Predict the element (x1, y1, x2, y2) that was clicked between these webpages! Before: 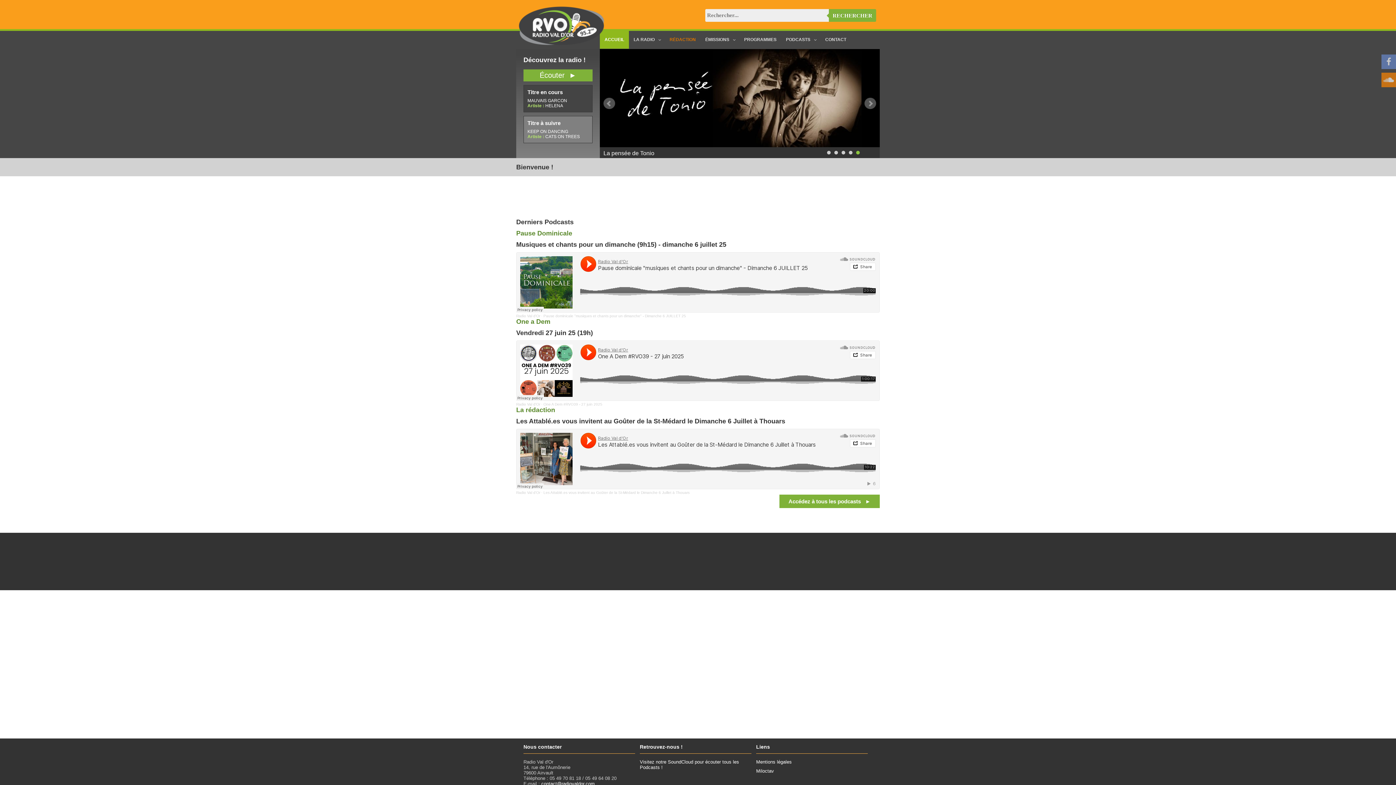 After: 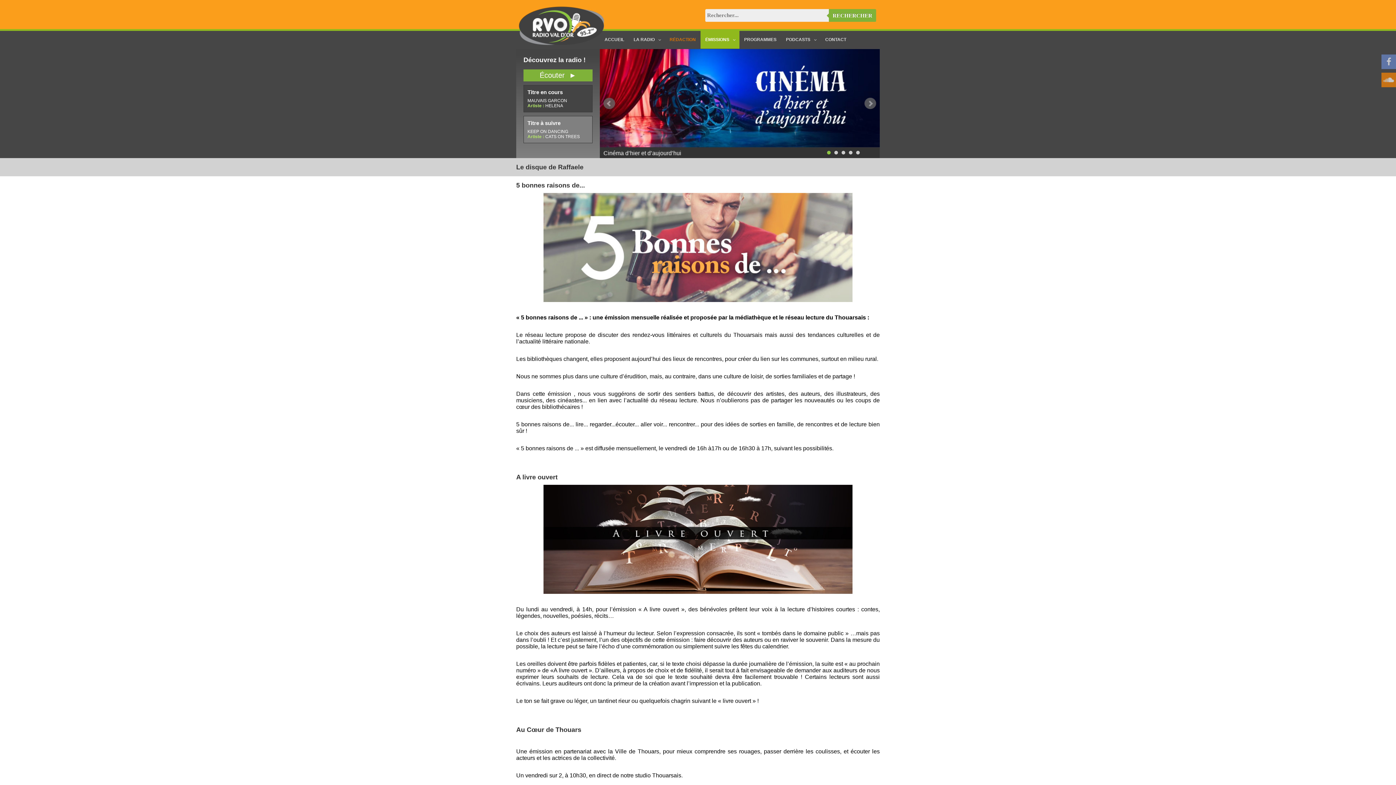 Action: bbox: (700, 30, 739, 48) label: ÉMISSIONS